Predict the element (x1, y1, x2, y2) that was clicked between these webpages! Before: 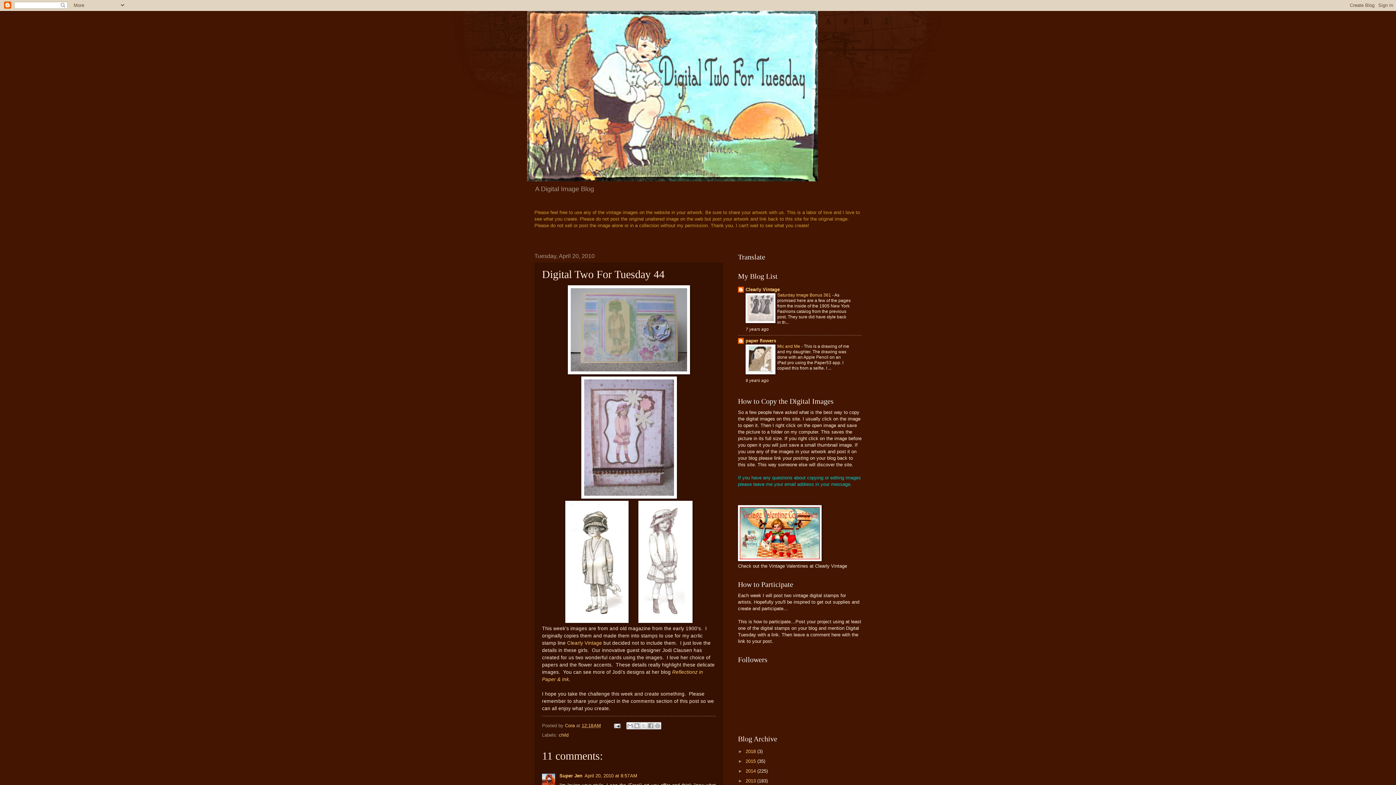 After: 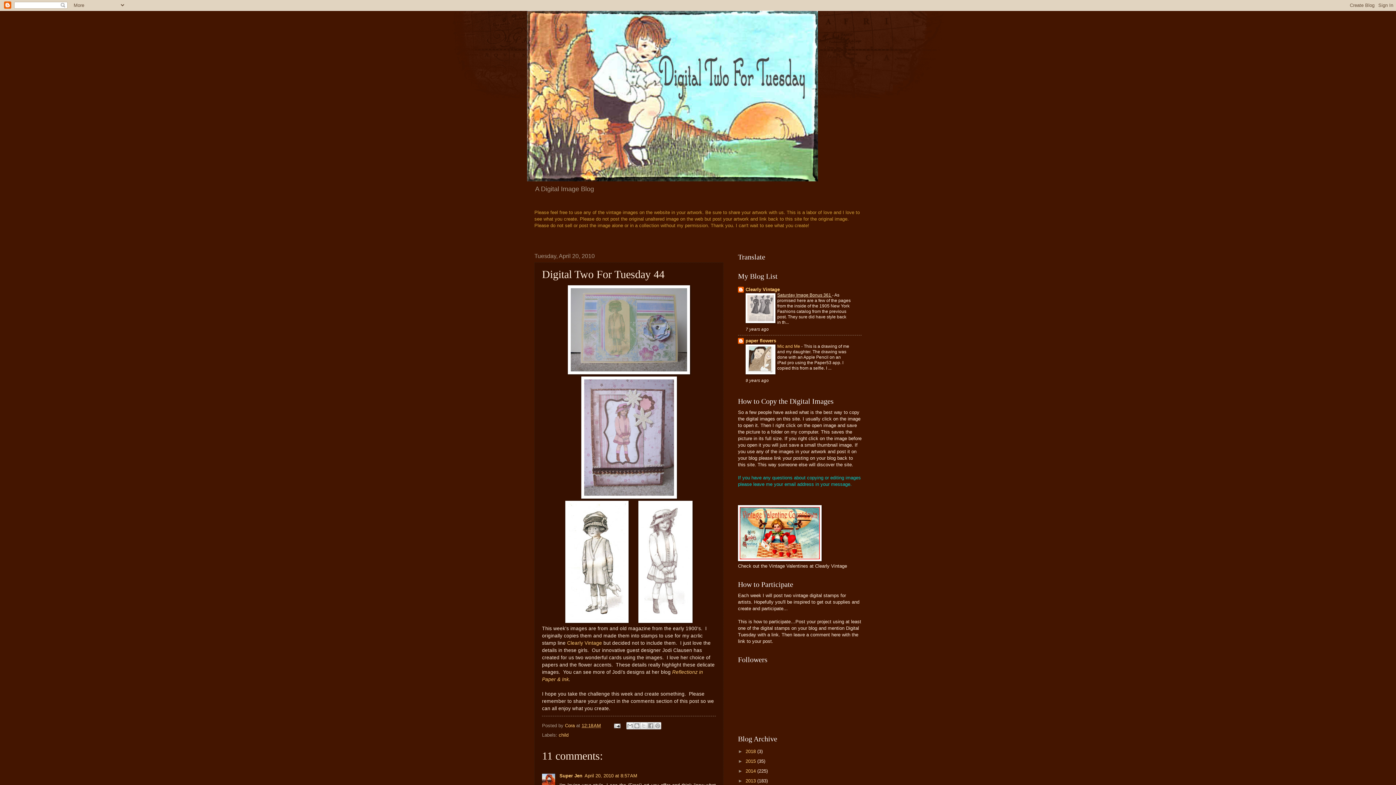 Action: label: Saturday Image Bonus 361  bbox: (777, 292, 832, 297)